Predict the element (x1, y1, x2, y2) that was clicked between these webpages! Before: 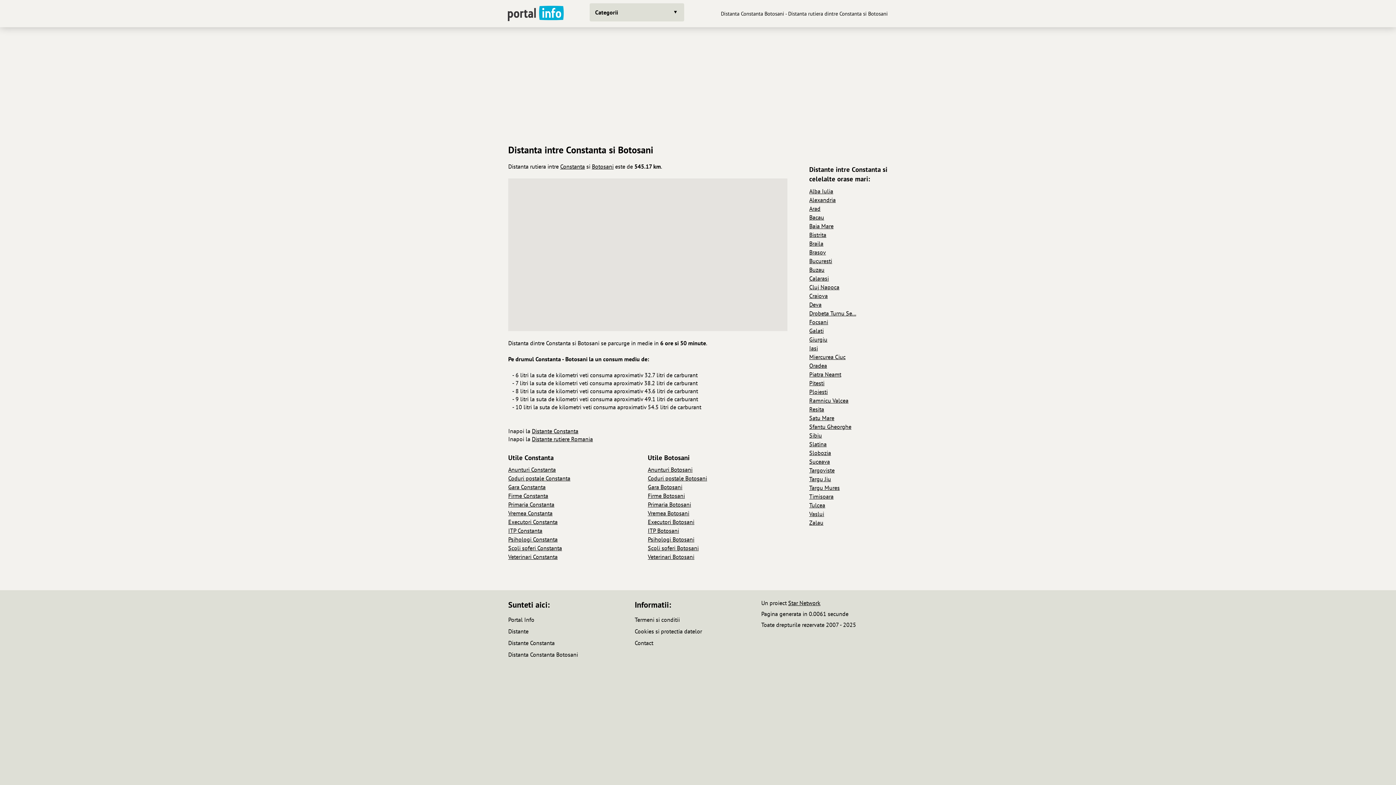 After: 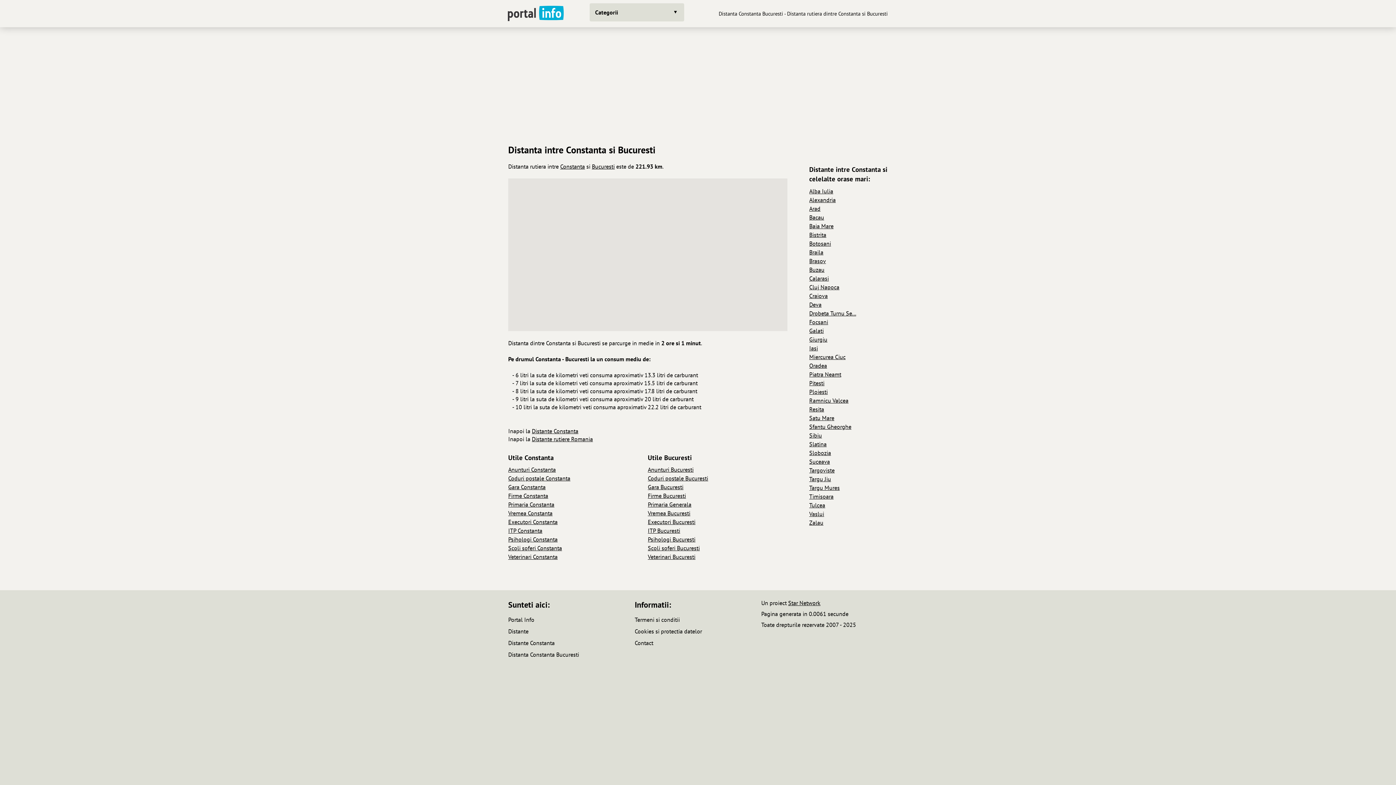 Action: bbox: (809, 257, 832, 264) label: Bucuresti